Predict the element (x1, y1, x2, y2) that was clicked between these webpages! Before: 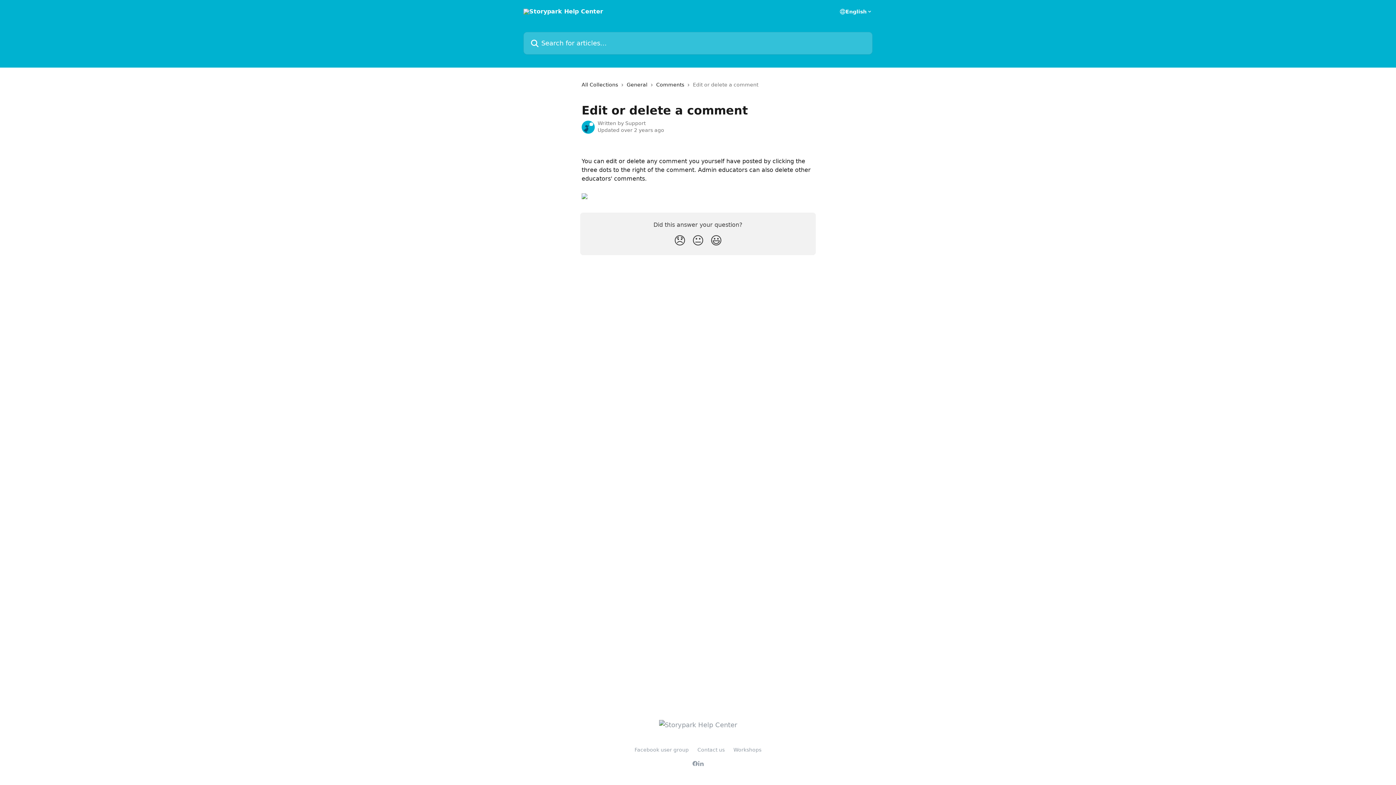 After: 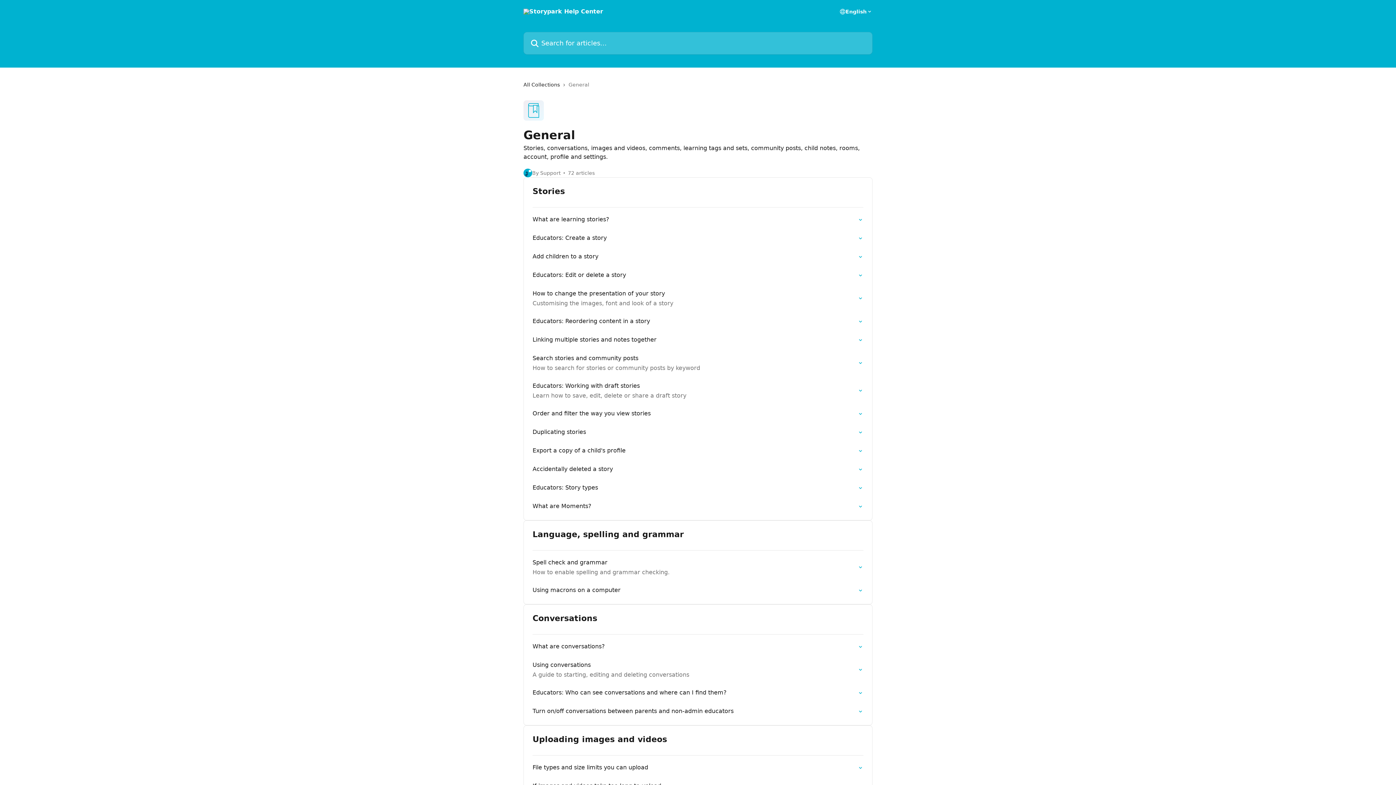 Action: bbox: (626, 80, 650, 88) label: General